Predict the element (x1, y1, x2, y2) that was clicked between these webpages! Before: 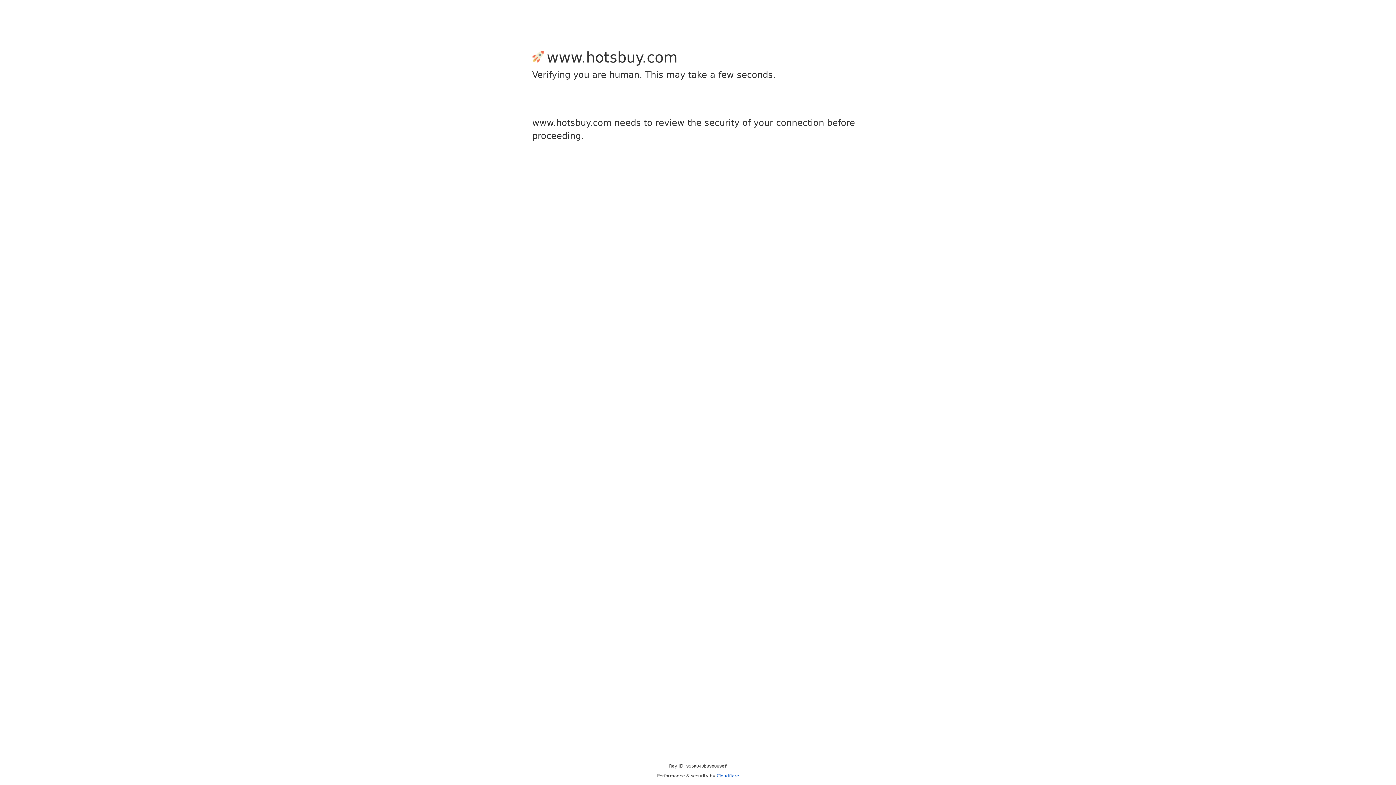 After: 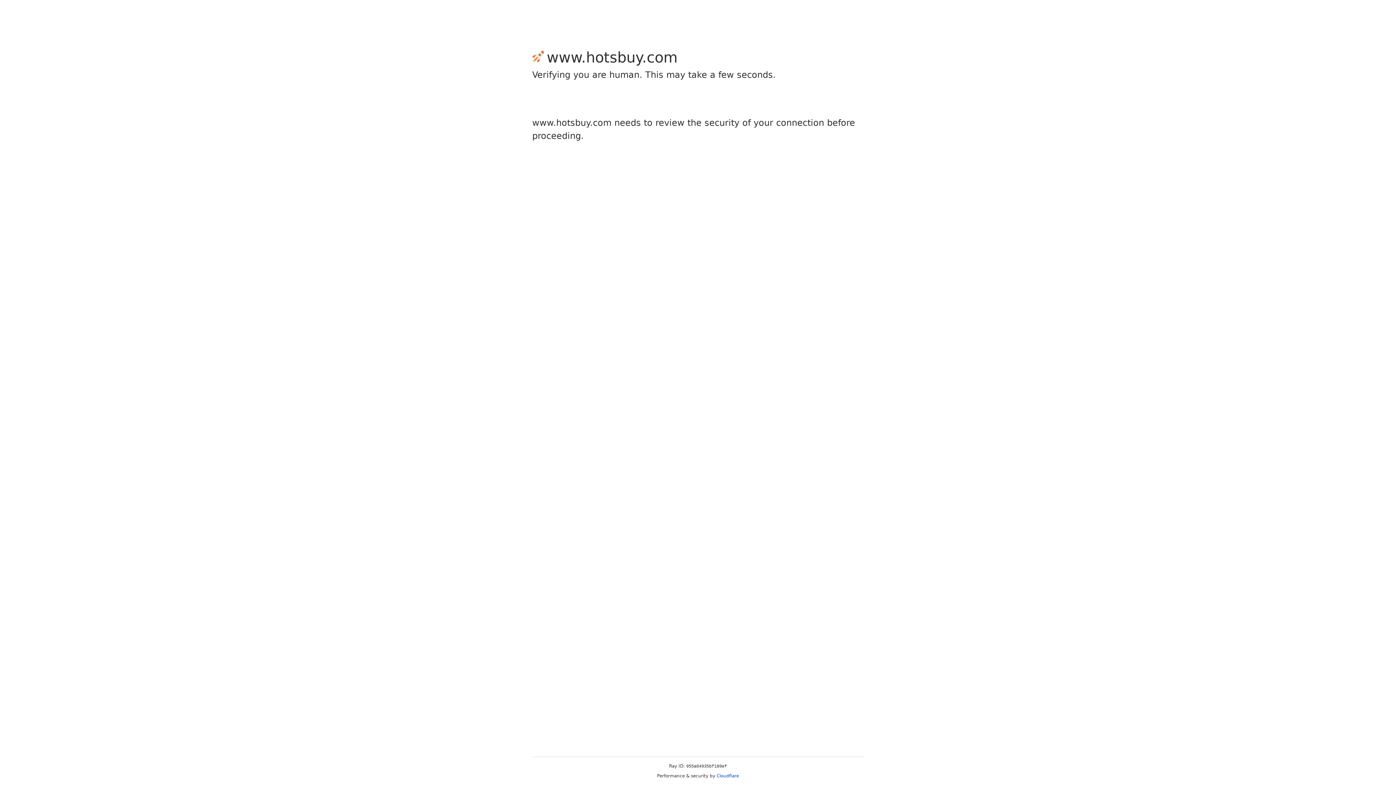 Action: bbox: (716, 773, 739, 778) label: Cloudflare